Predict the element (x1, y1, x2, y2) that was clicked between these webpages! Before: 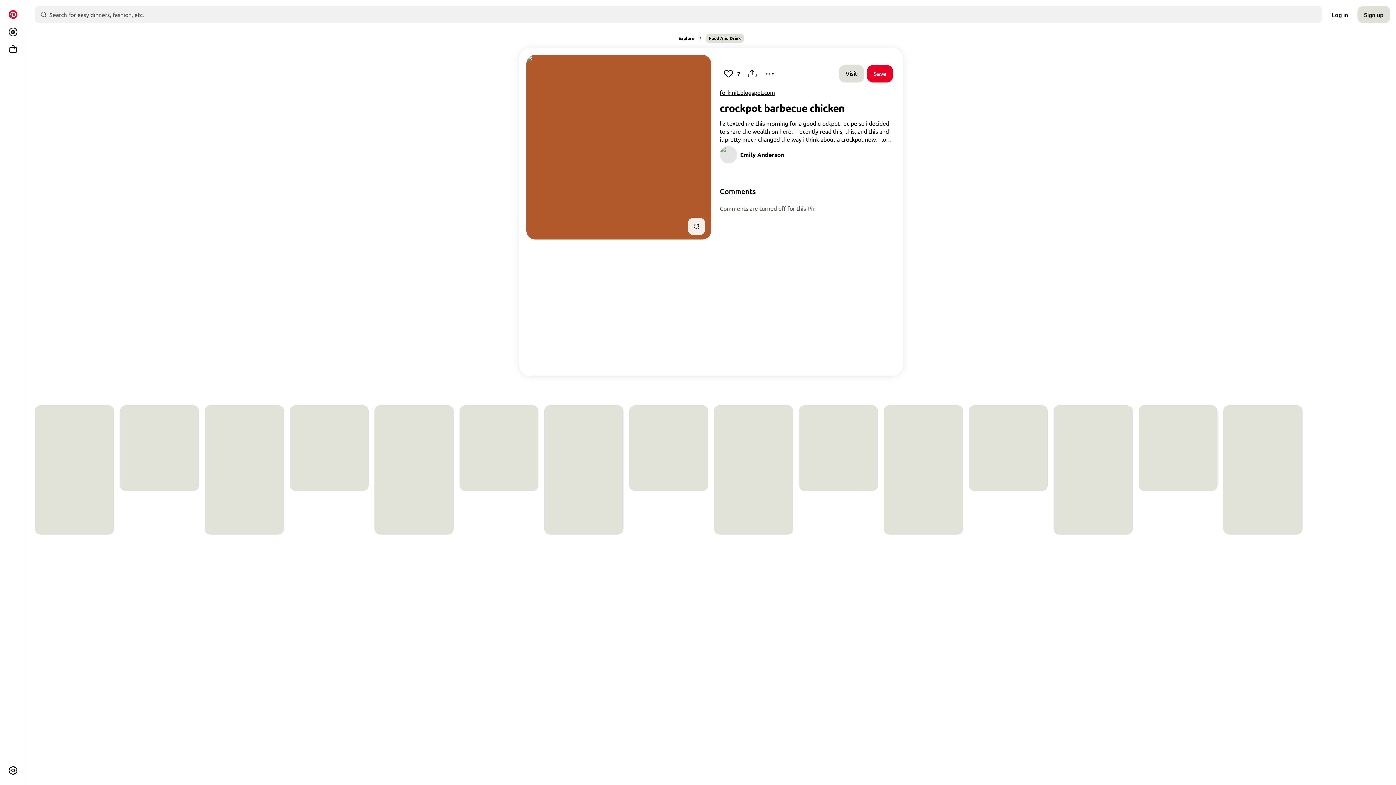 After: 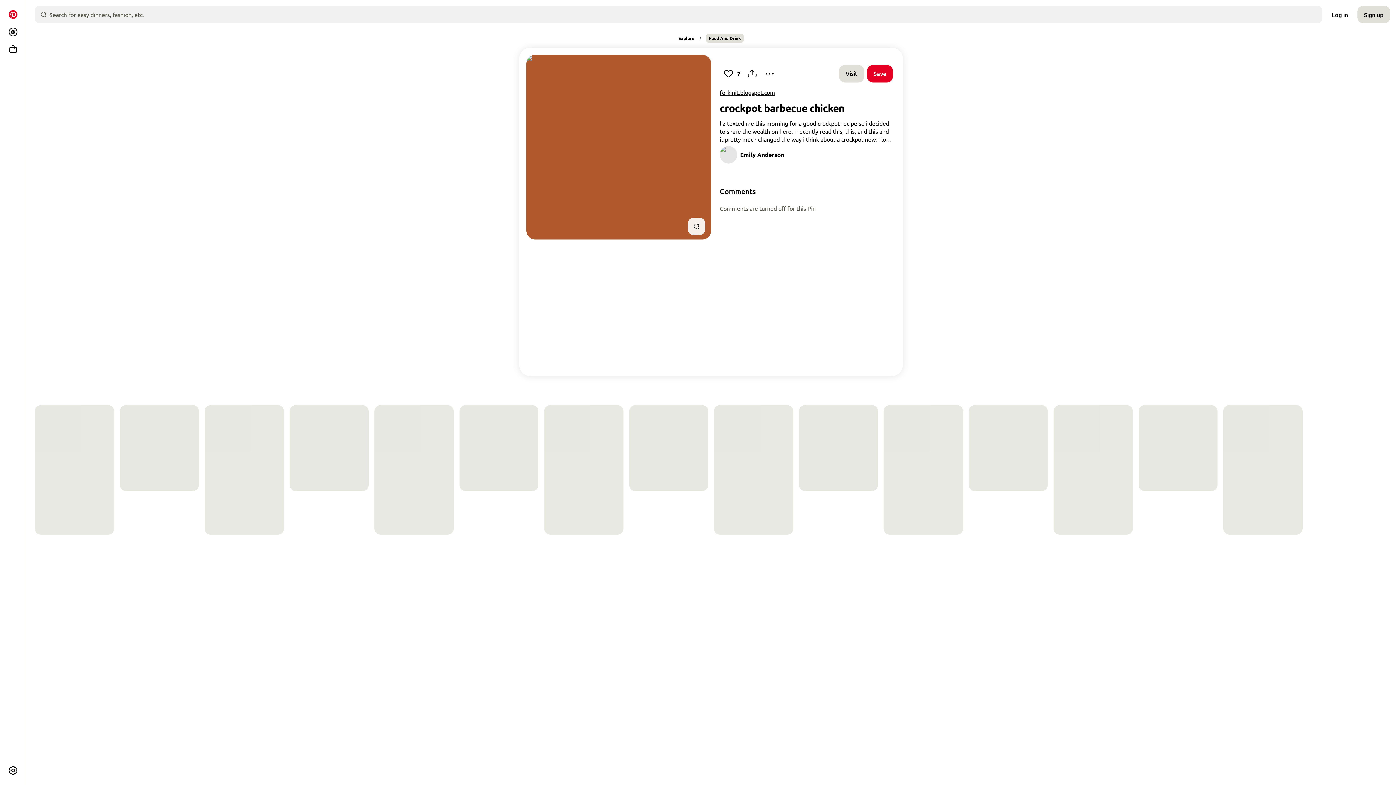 Action: bbox: (720, 64, 737, 82) label: React to pin